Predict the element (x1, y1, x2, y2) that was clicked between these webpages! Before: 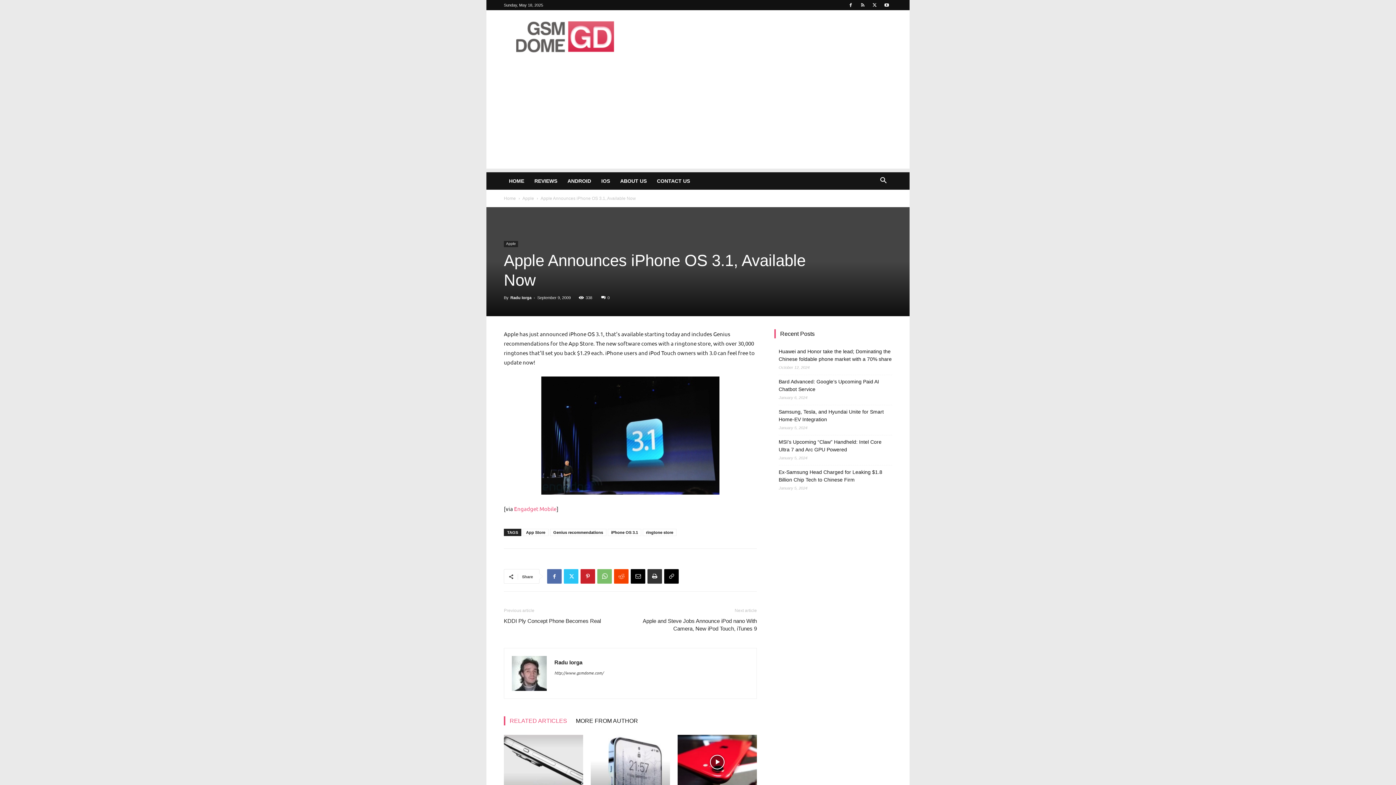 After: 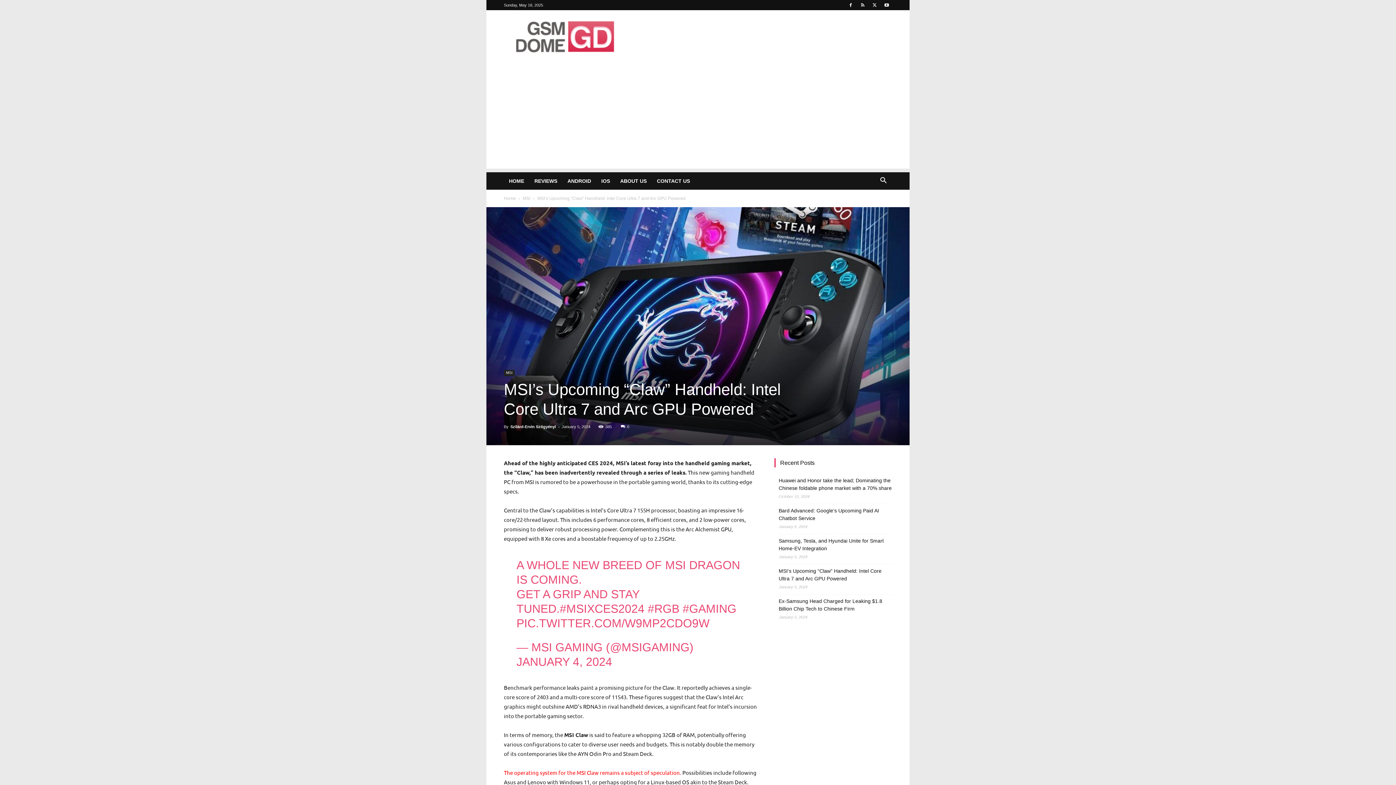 Action: label: MSI’s Upcoming “Claw” Handheld: Intel Core Ultra 7 and Arc GPU Powered bbox: (778, 438, 892, 453)